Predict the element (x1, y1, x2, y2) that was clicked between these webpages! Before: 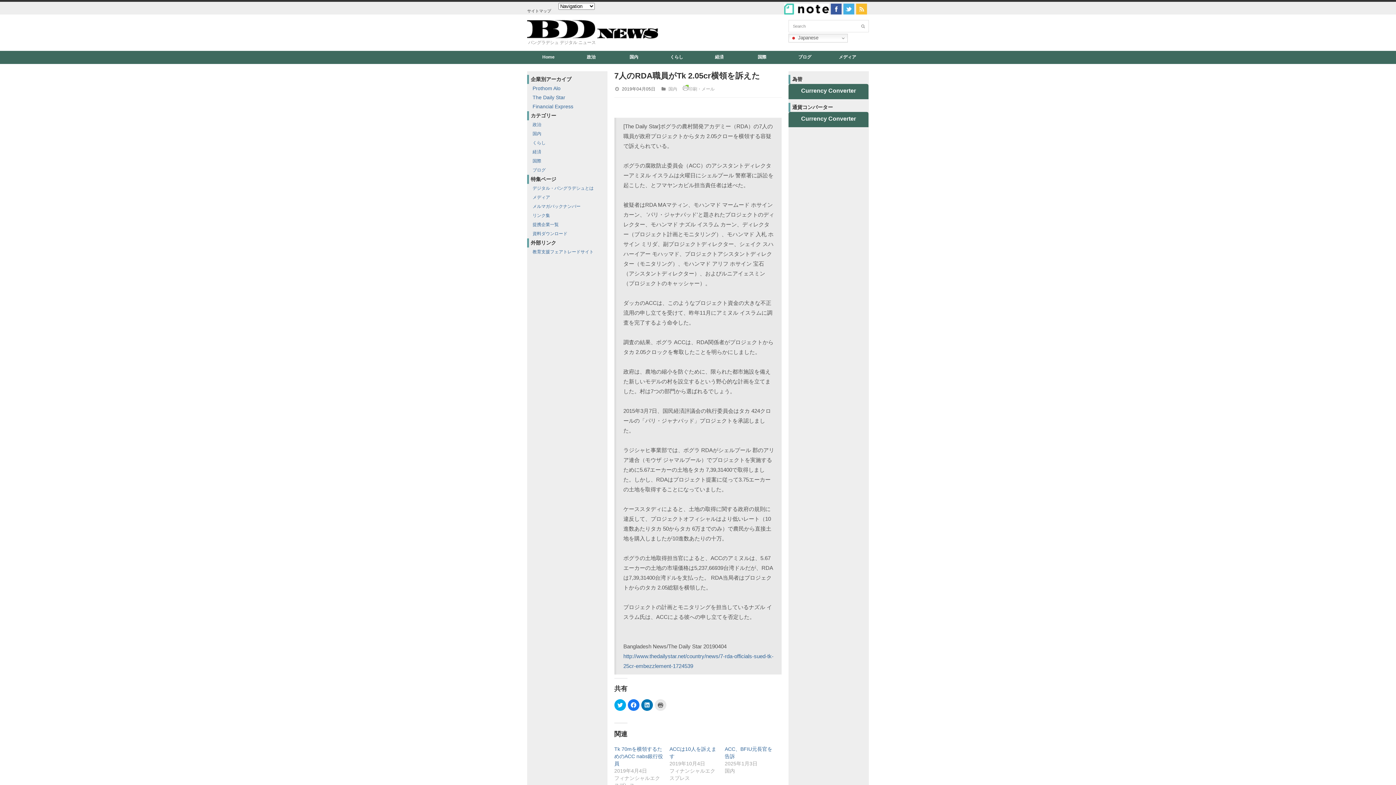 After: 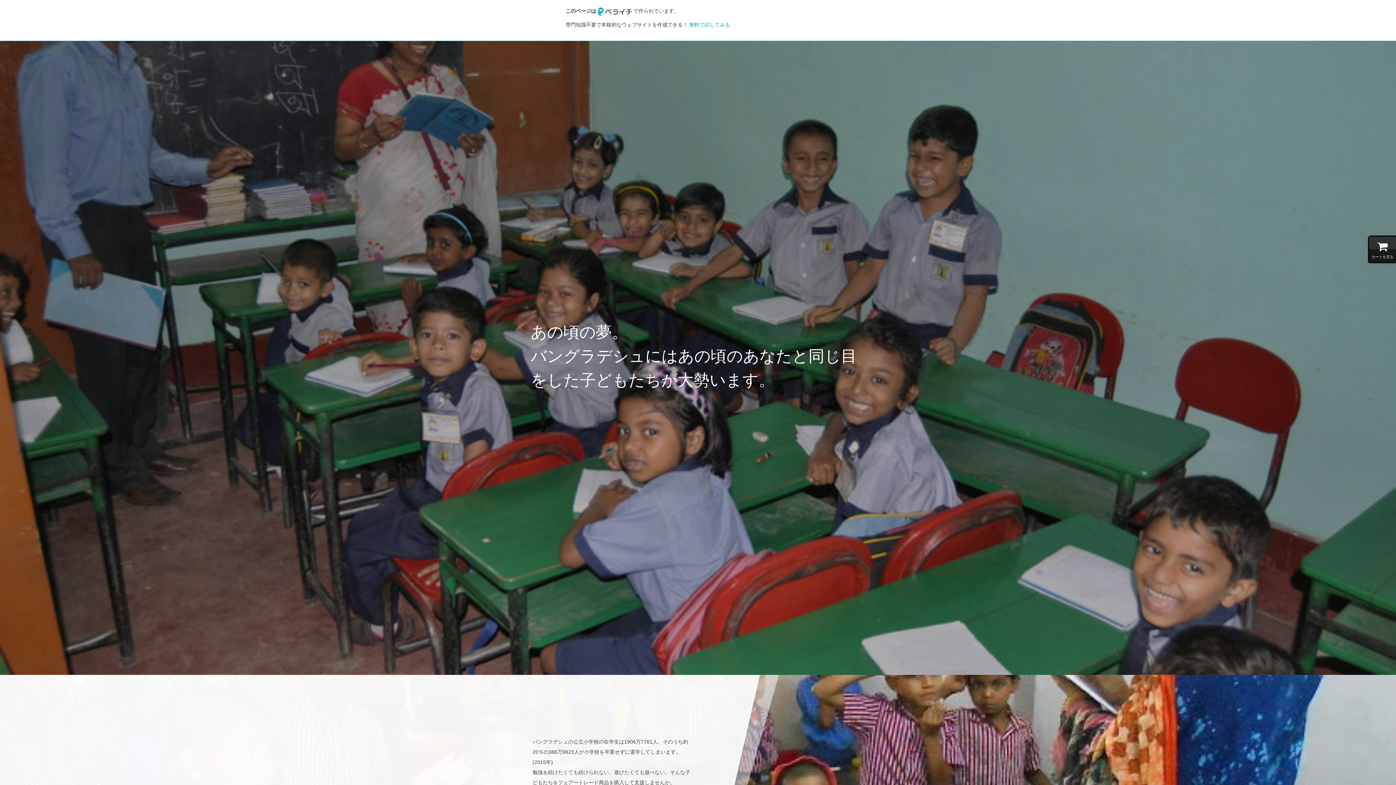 Action: bbox: (532, 247, 607, 256) label: 教育支援フェアトレードサイト